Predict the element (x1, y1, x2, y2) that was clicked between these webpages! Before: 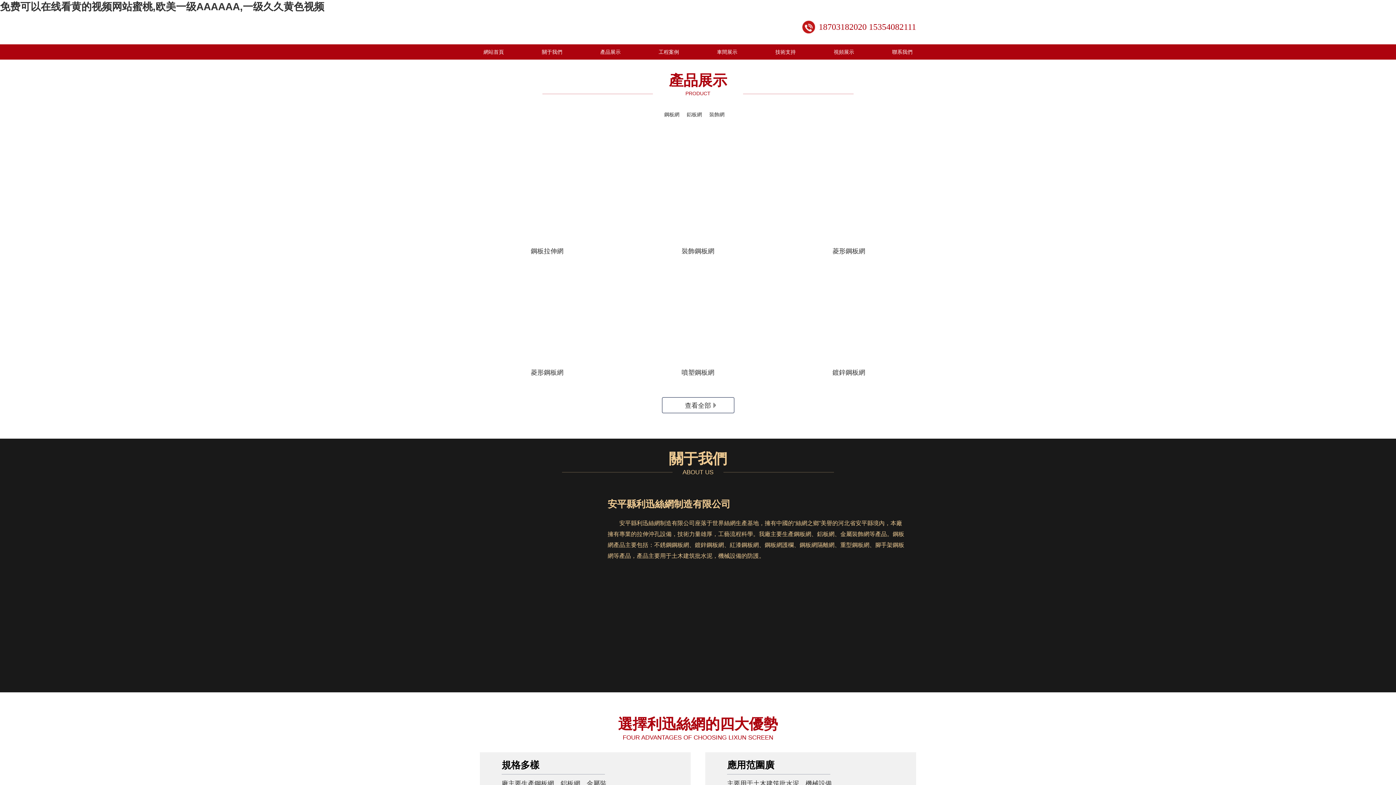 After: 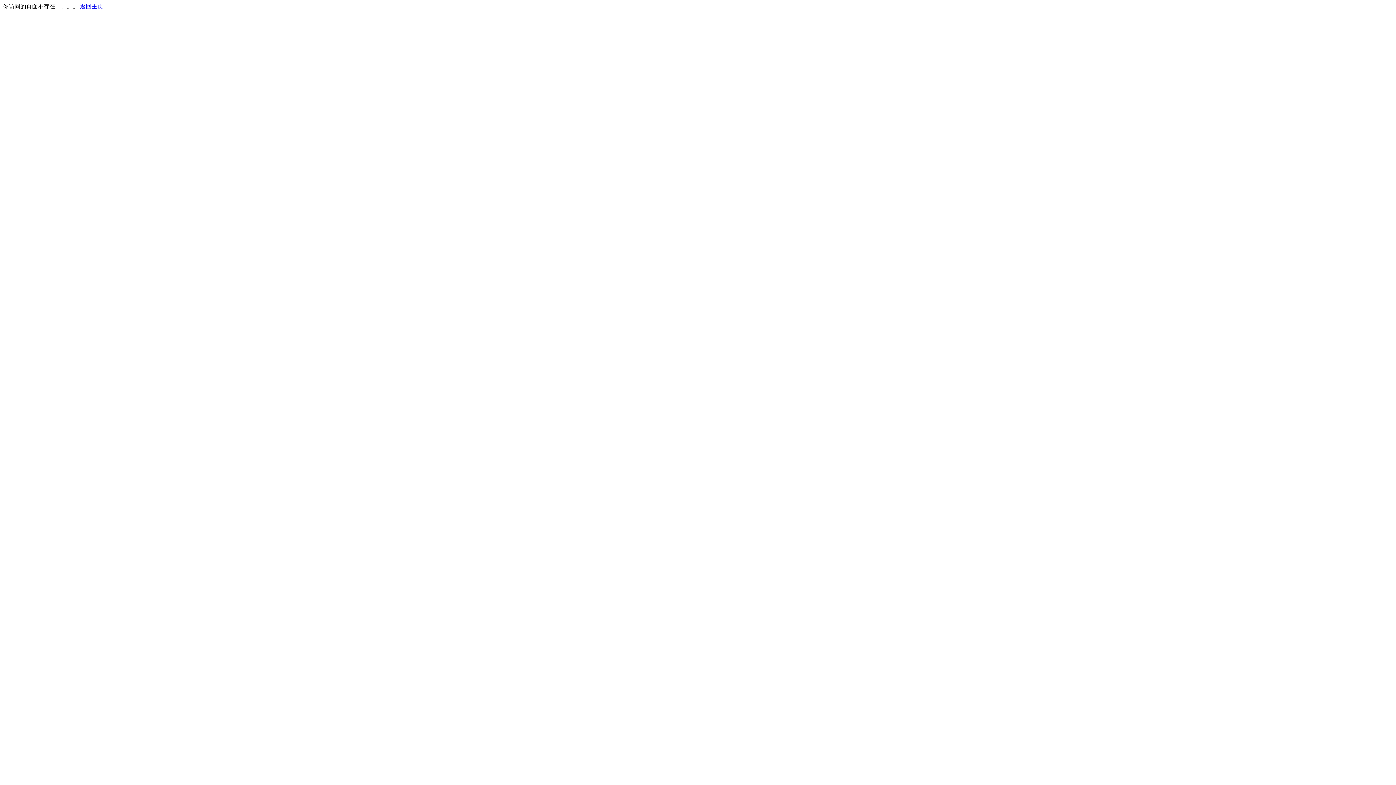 Action: label: 鍍鋅鋼板網 bbox: (781, 261, 916, 382)